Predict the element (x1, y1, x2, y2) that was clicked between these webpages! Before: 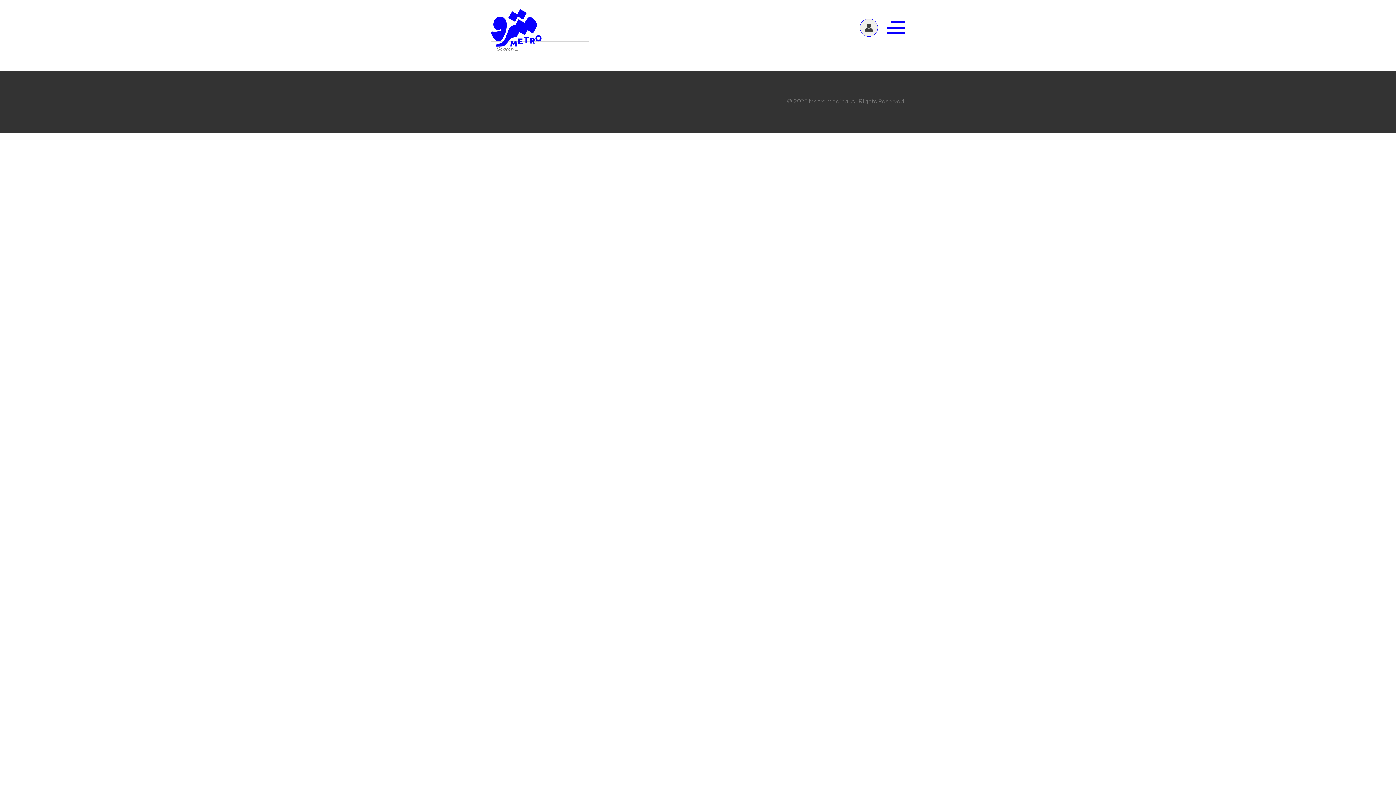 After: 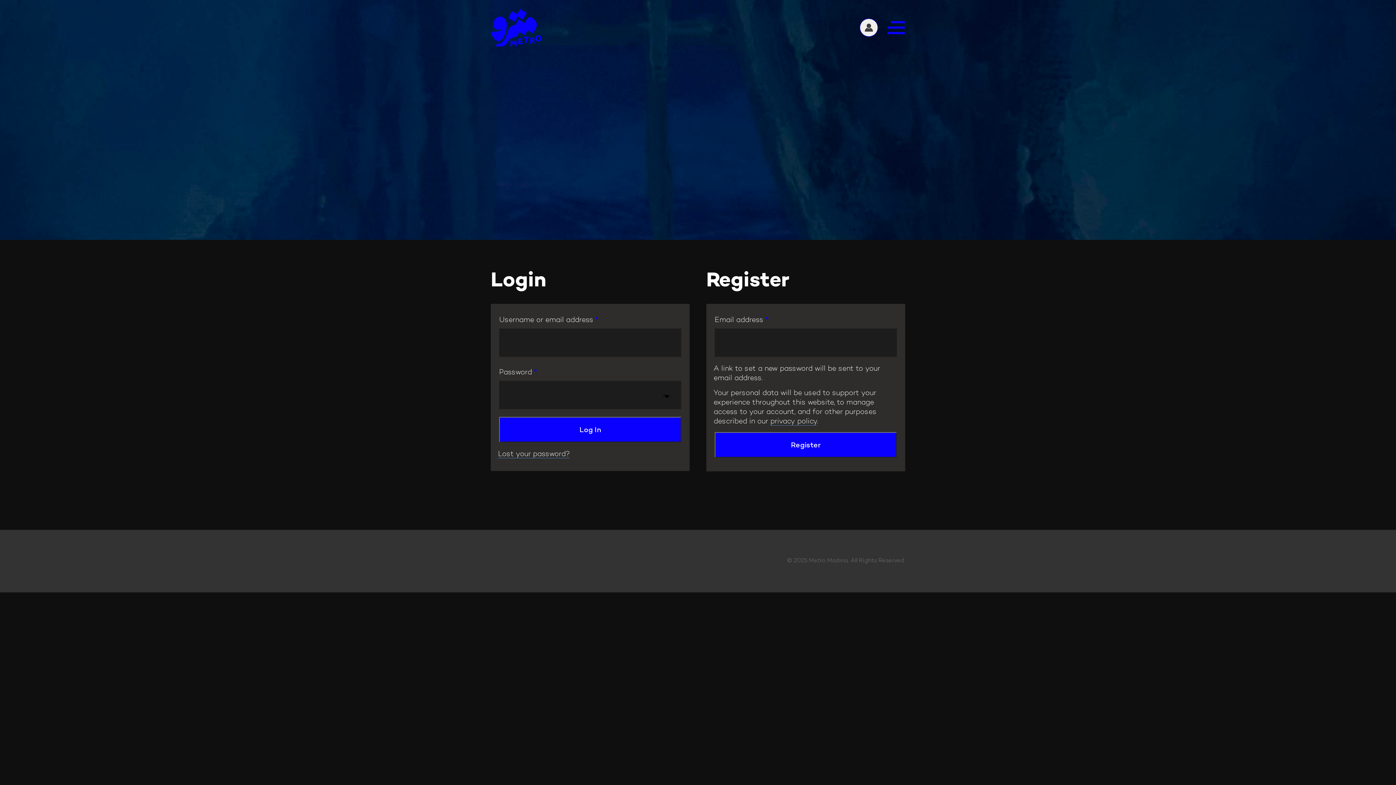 Action: bbox: (860, 18, 878, 36)